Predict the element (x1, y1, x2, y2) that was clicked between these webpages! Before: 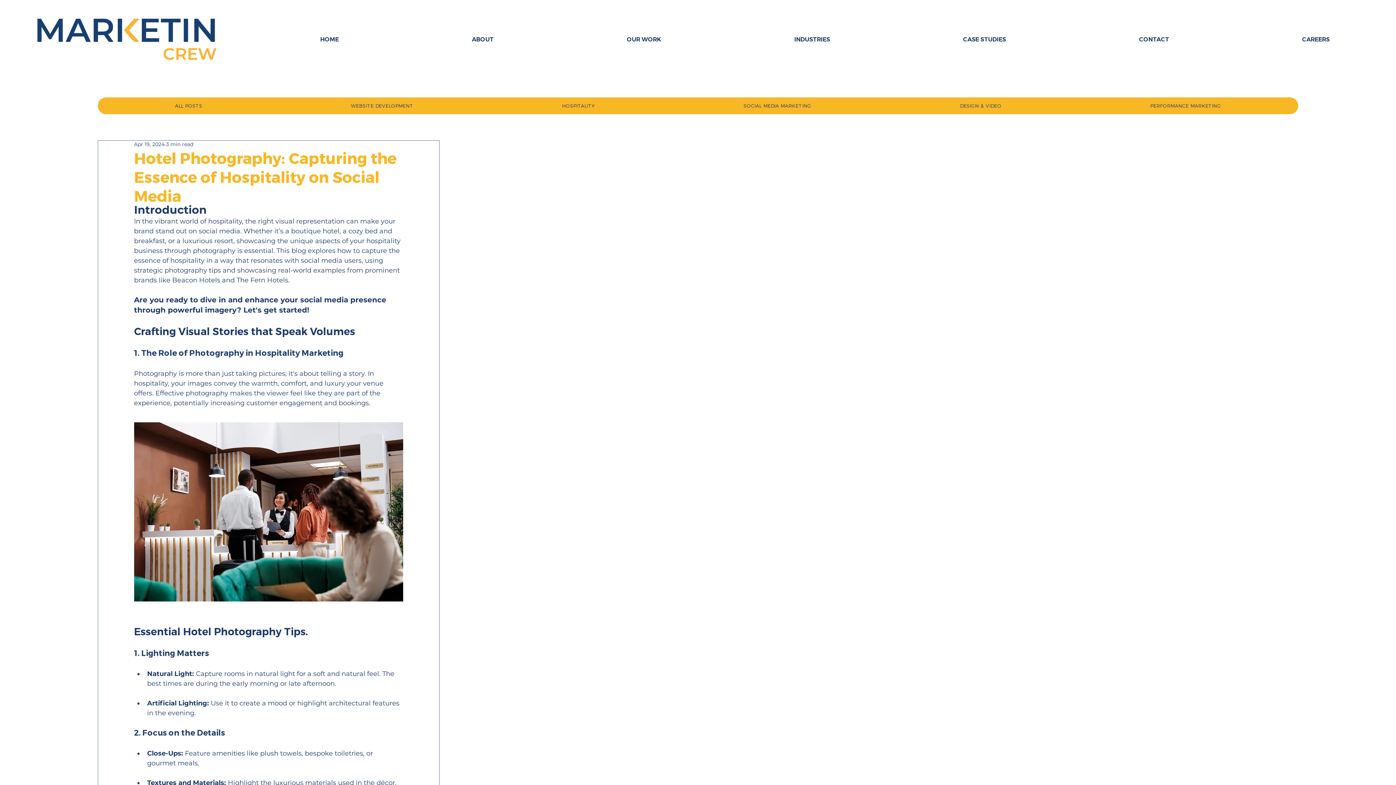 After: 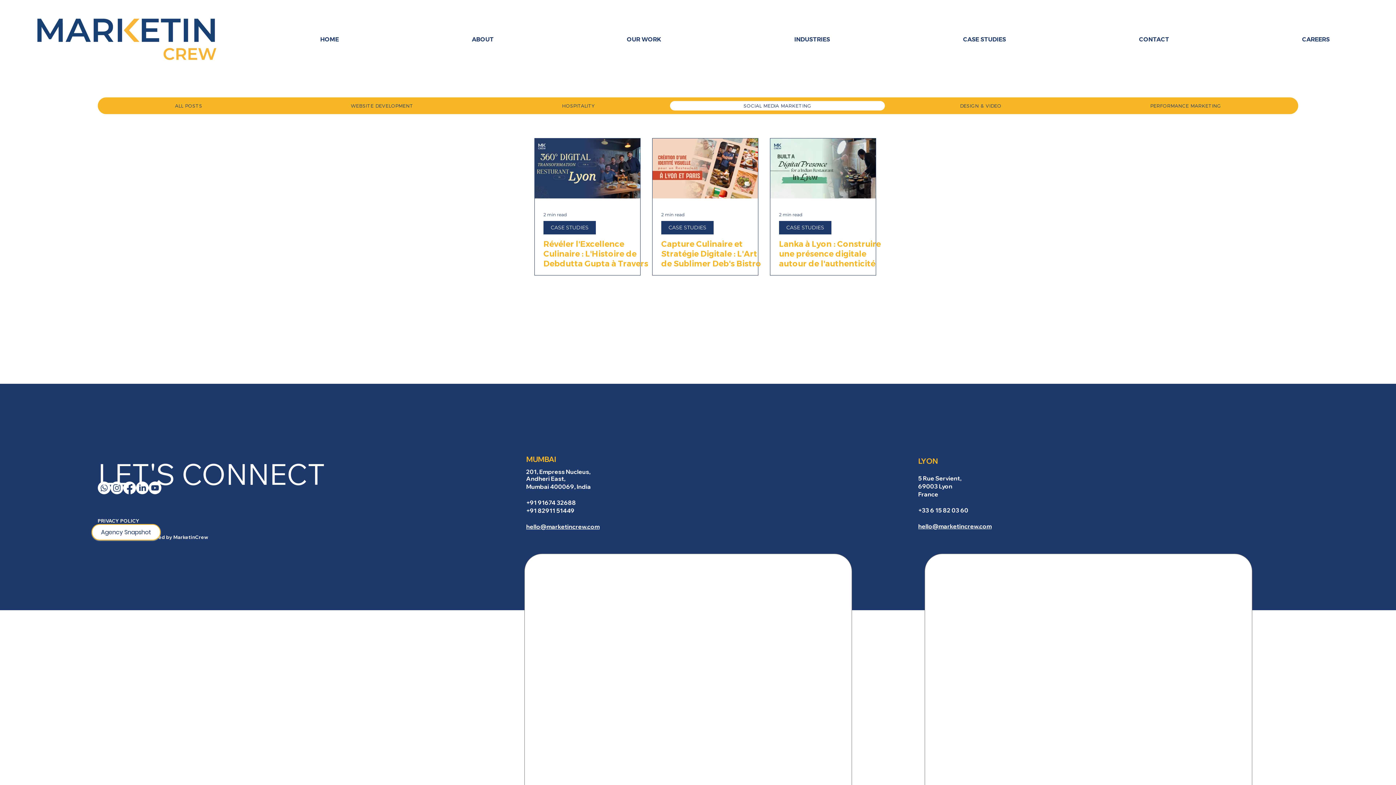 Action: label: SOCIAL MEDIA MARKETING bbox: (670, 101, 885, 110)